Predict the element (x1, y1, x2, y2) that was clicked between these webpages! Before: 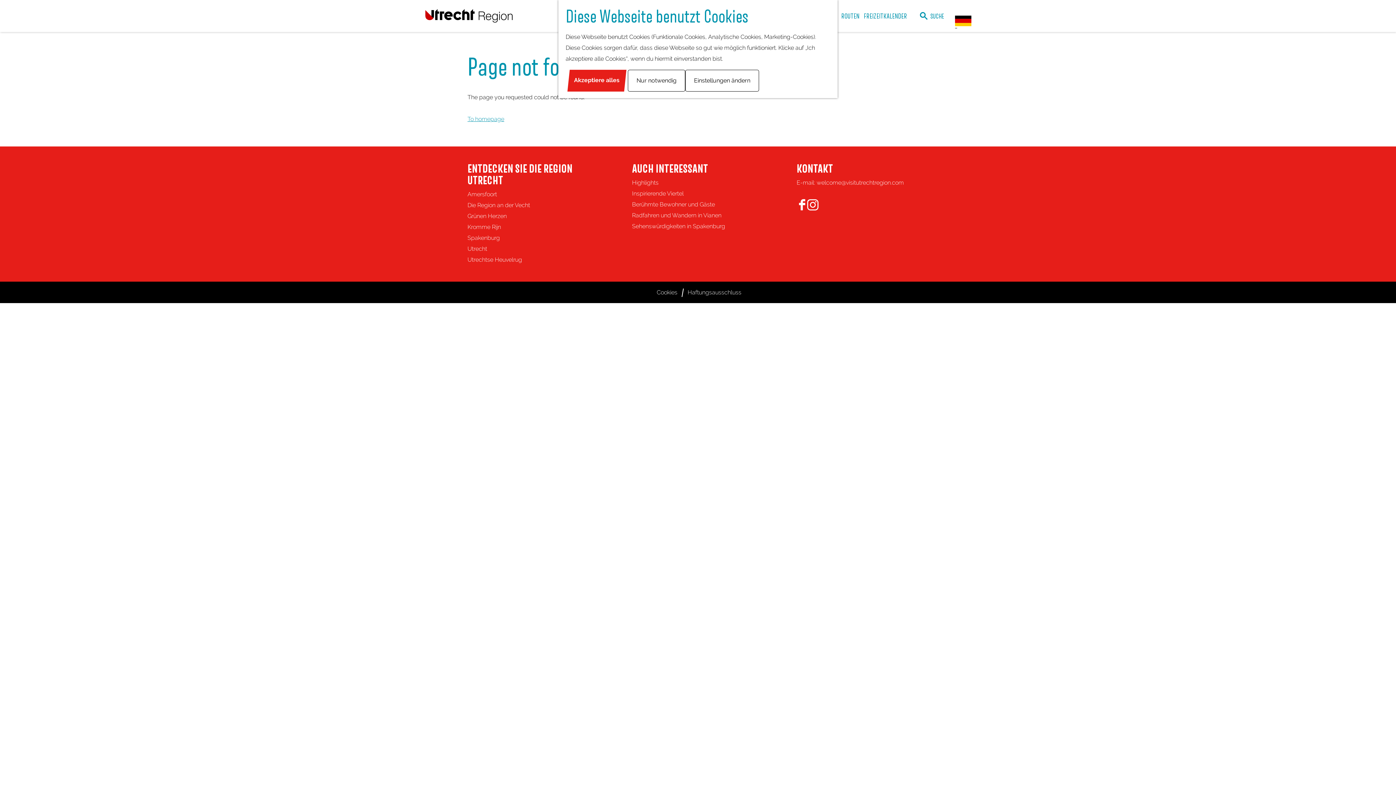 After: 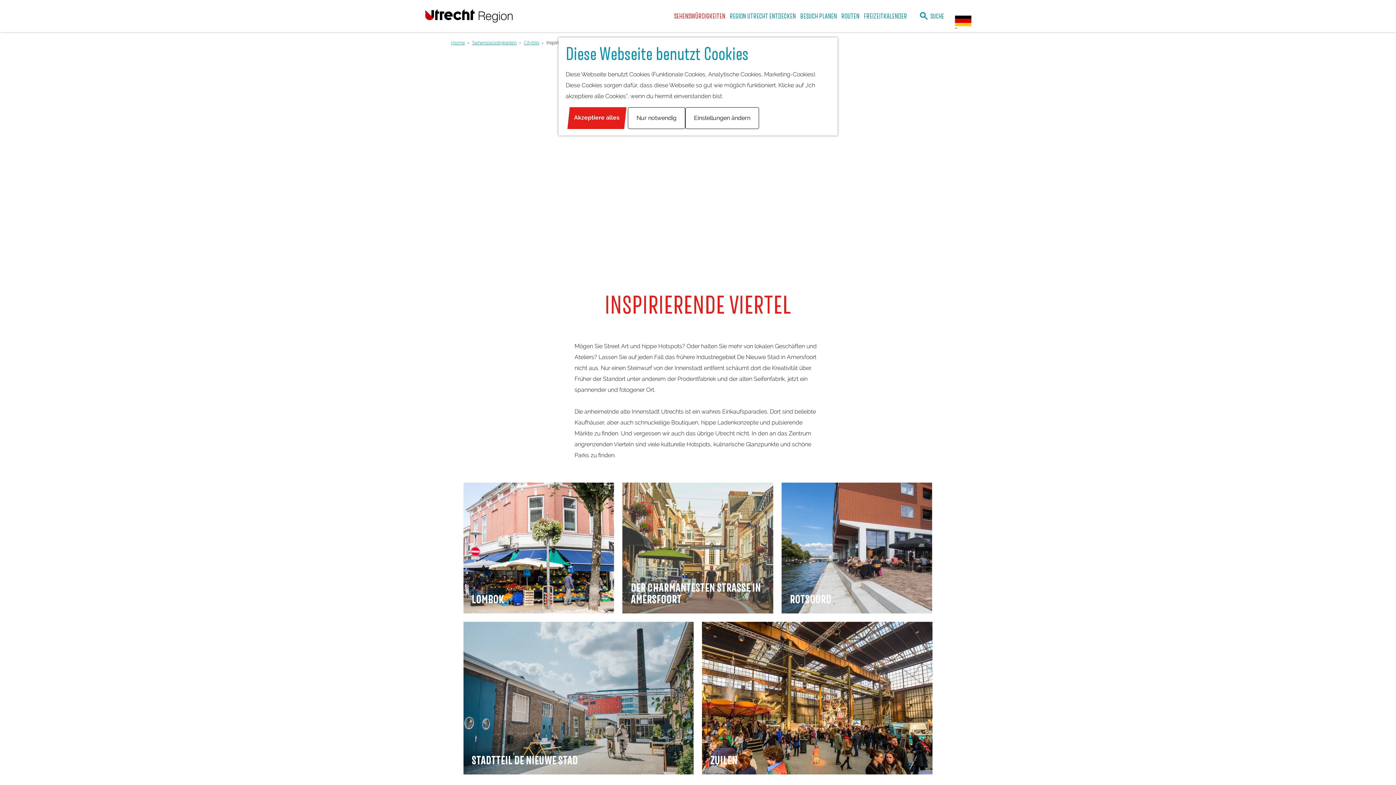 Action: label: Inspirierende Viertel bbox: (632, 190, 683, 197)